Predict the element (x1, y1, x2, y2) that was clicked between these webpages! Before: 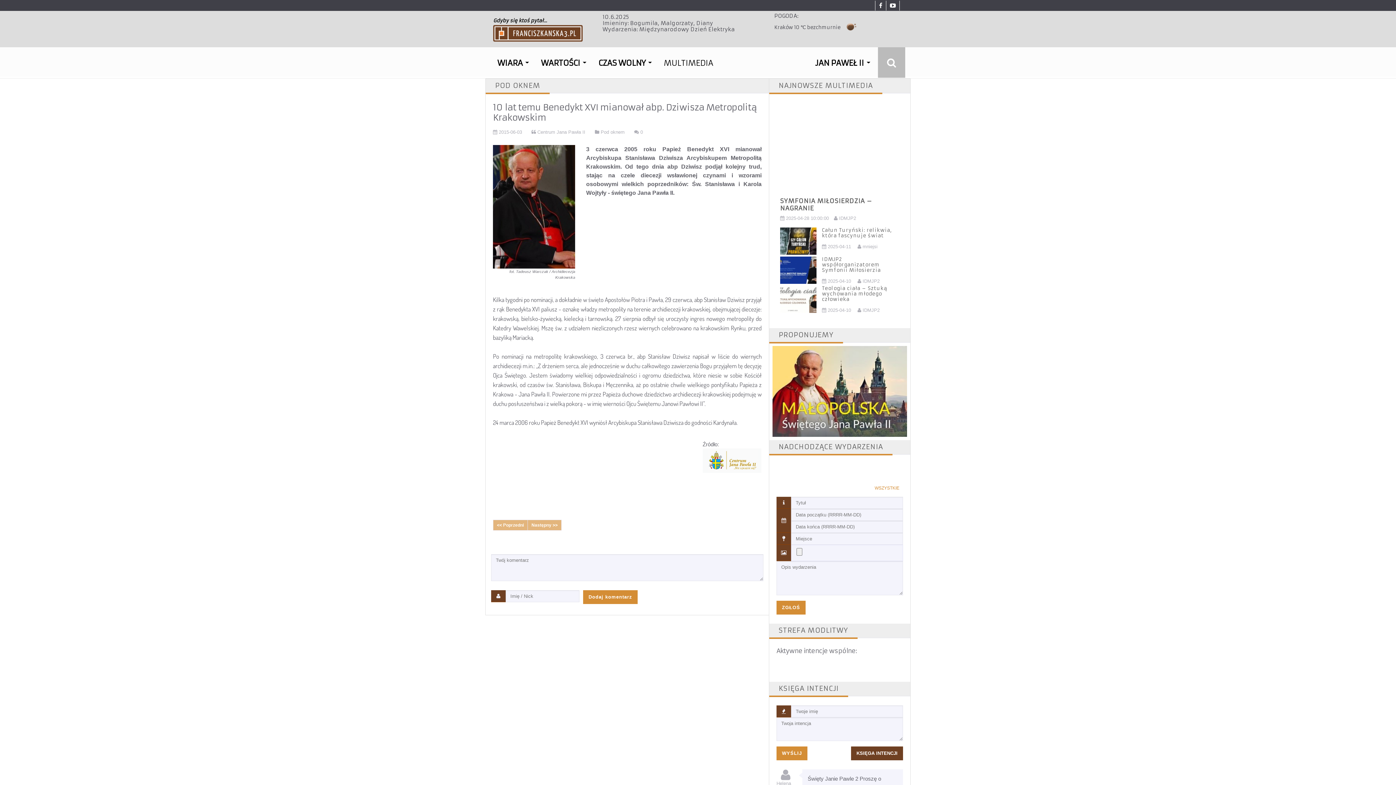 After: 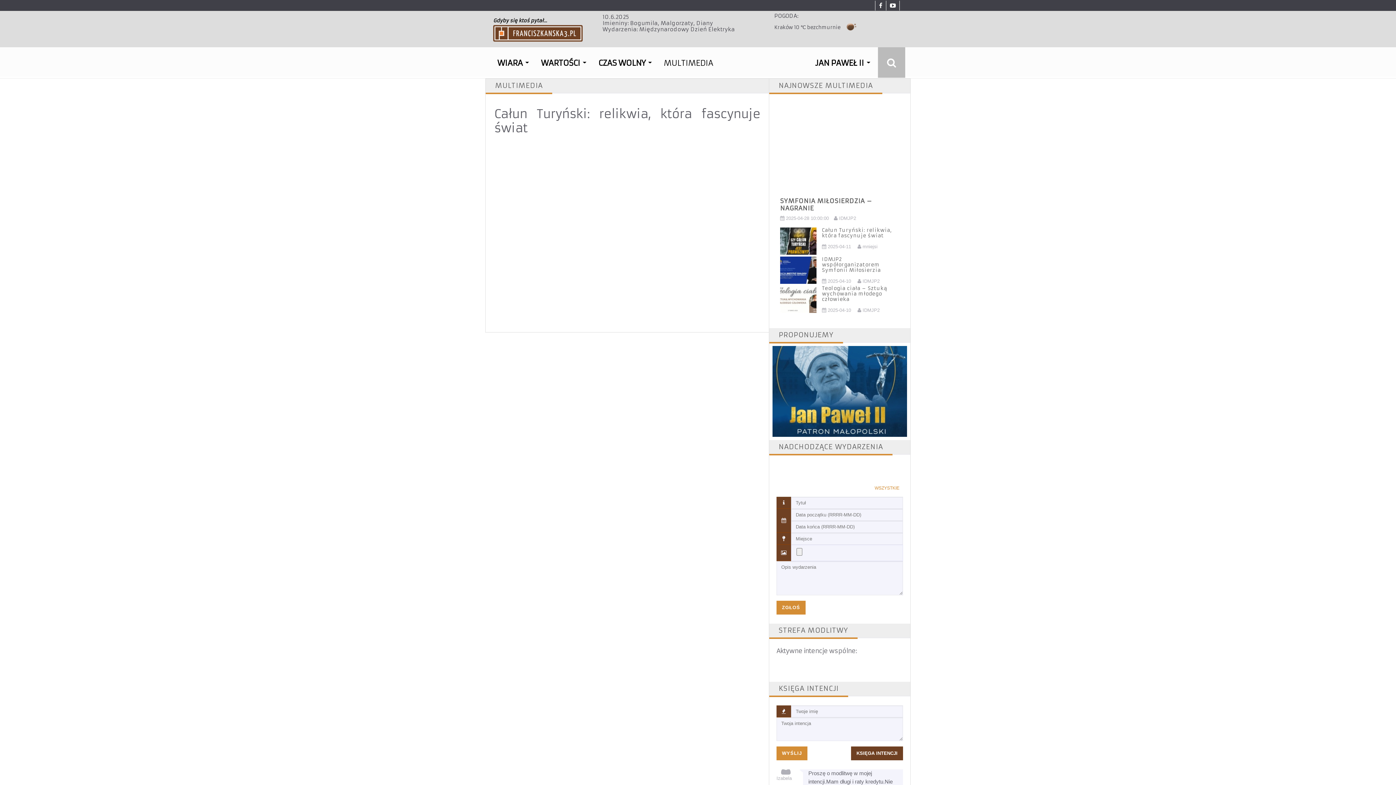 Action: label: Całun Turyński: relikwia, która fascynuje świat bbox: (822, 227, 892, 239)